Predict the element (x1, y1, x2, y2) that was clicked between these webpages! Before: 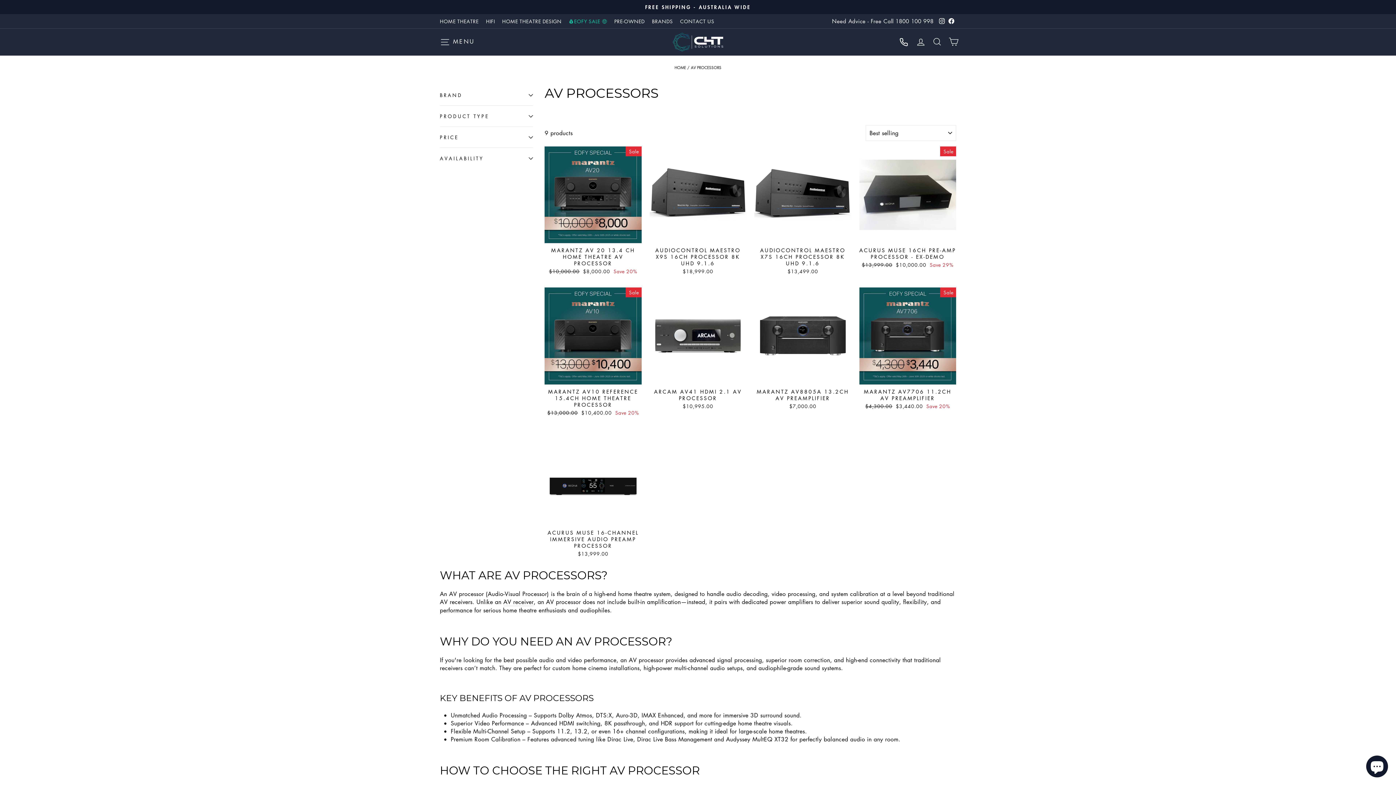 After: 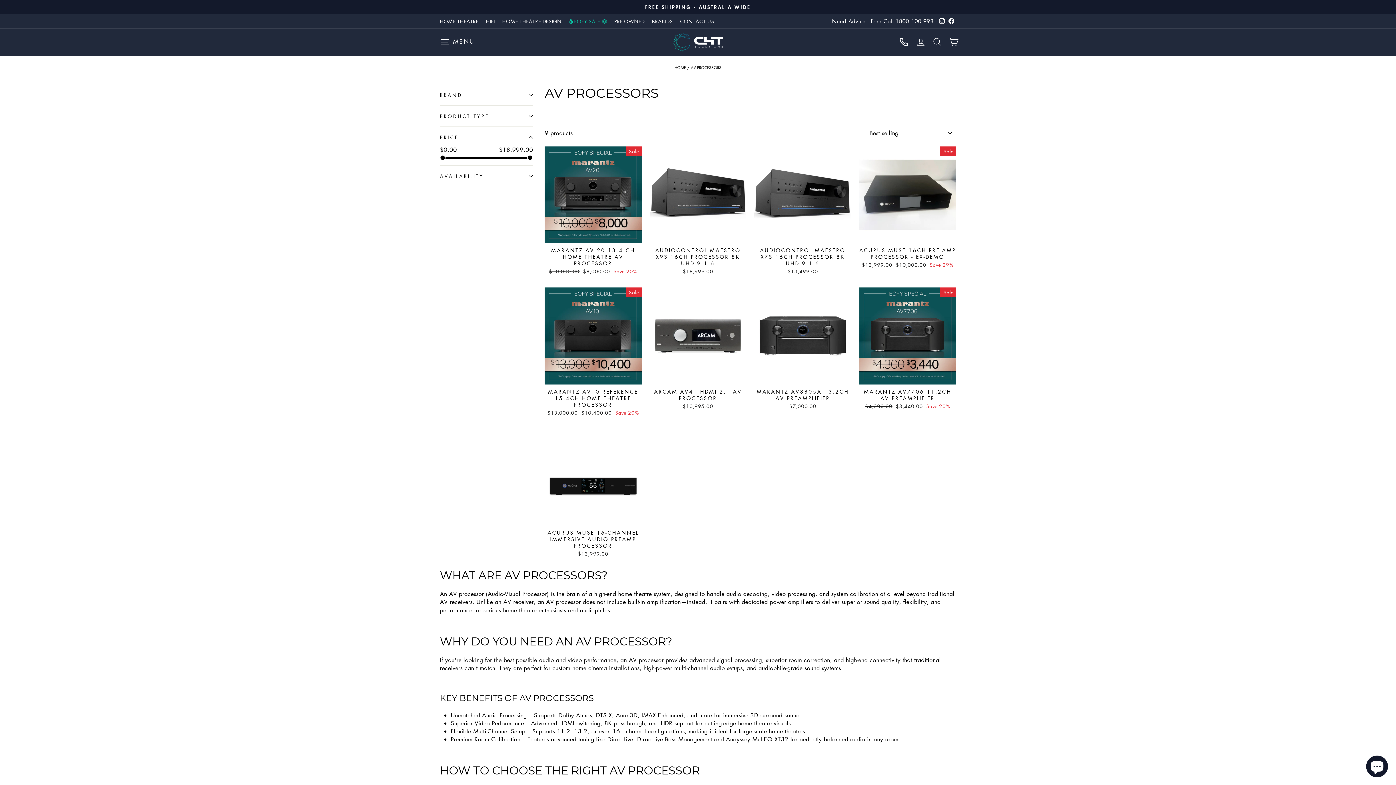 Action: label: PRICE bbox: (440, 128, 533, 145)